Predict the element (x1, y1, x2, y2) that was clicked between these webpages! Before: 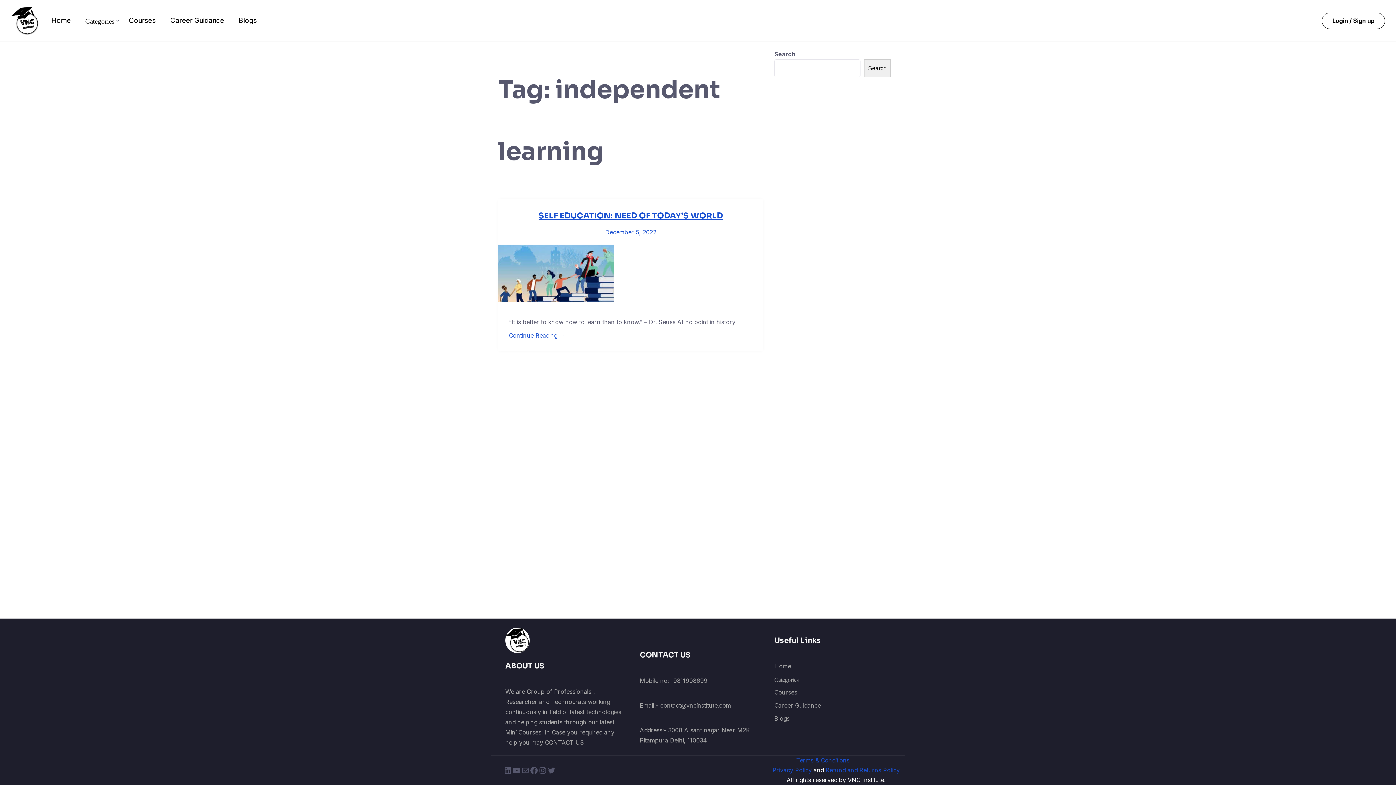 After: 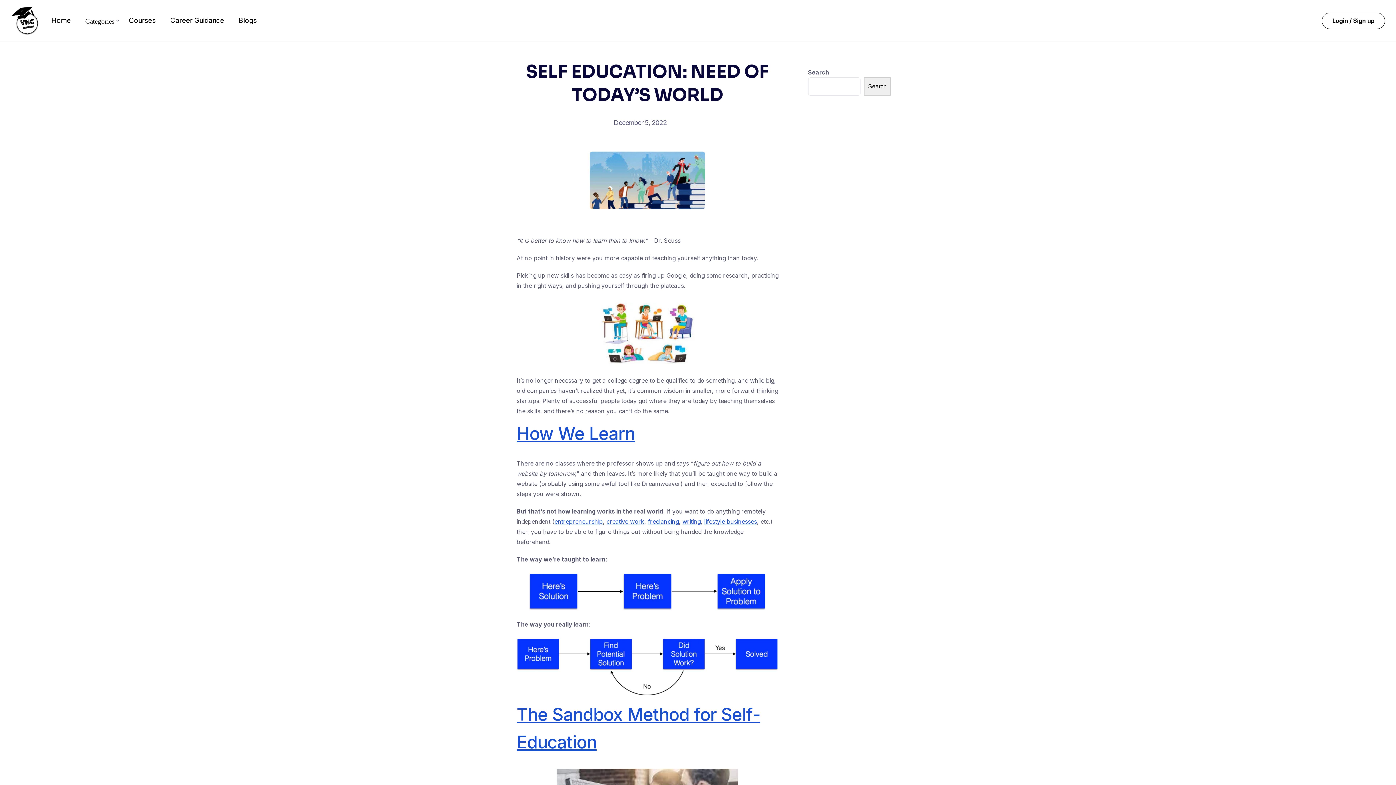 Action: label: SELF EDUCATION: NEED OF TODAY’S WORLD bbox: (538, 210, 723, 220)